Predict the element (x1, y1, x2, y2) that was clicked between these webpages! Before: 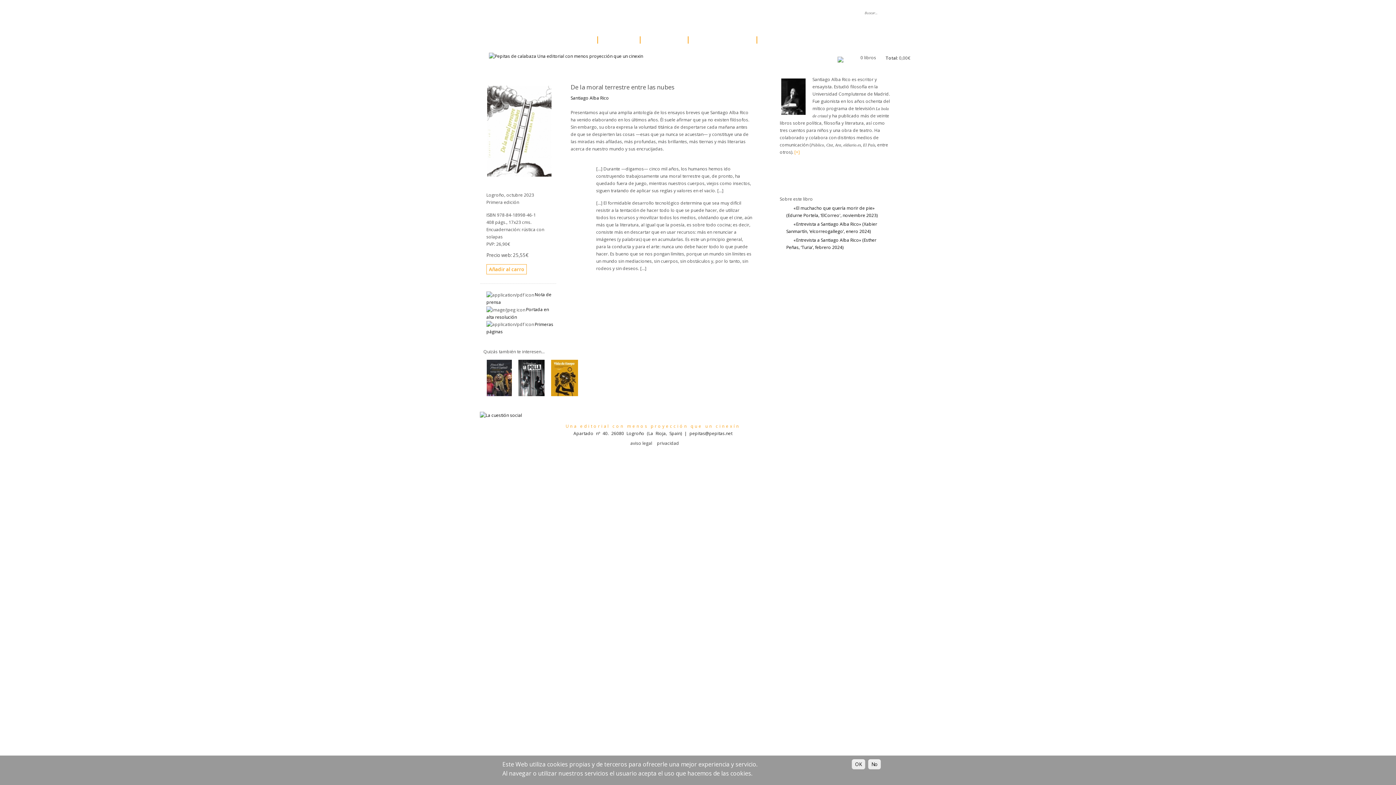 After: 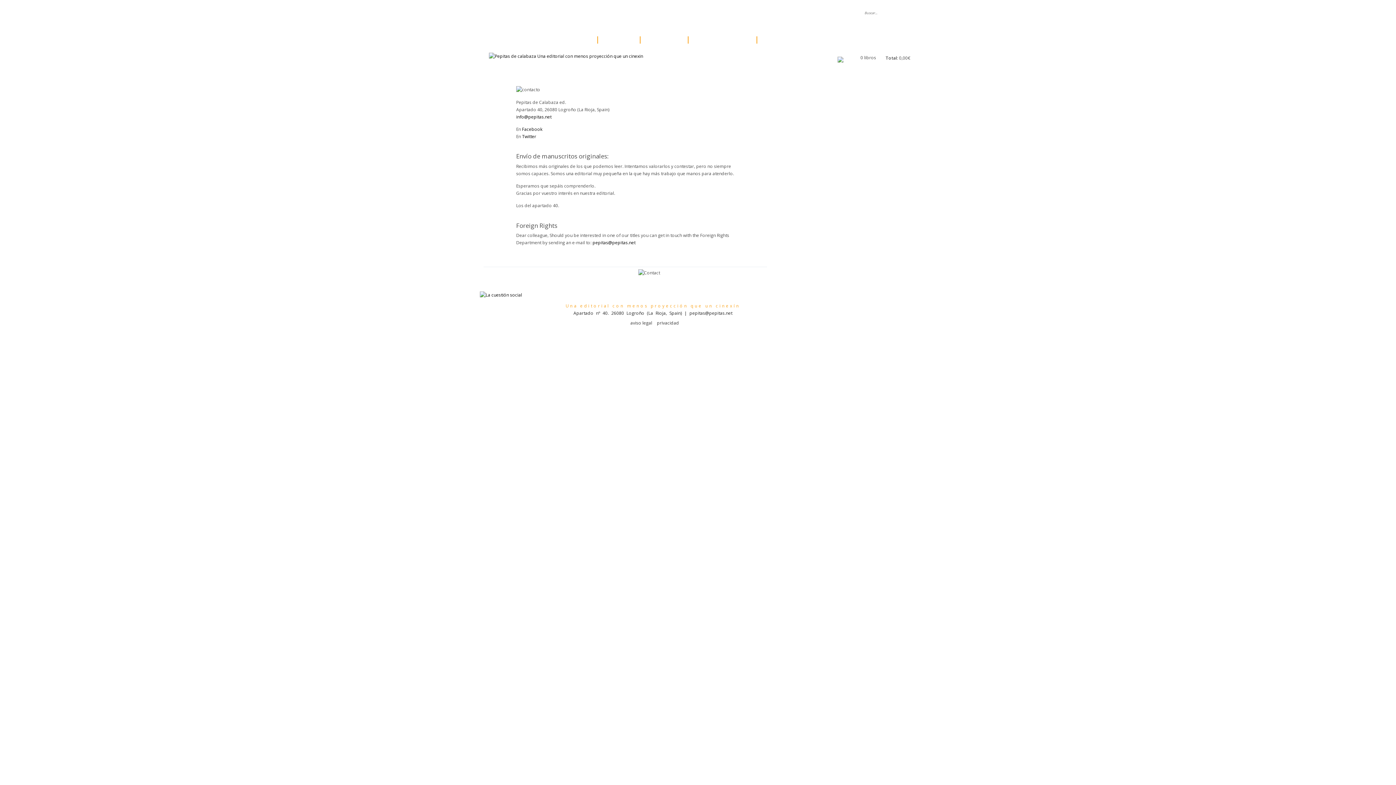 Action: label: Una editorial con menos proyección que un cinexín bbox: (565, 423, 740, 429)